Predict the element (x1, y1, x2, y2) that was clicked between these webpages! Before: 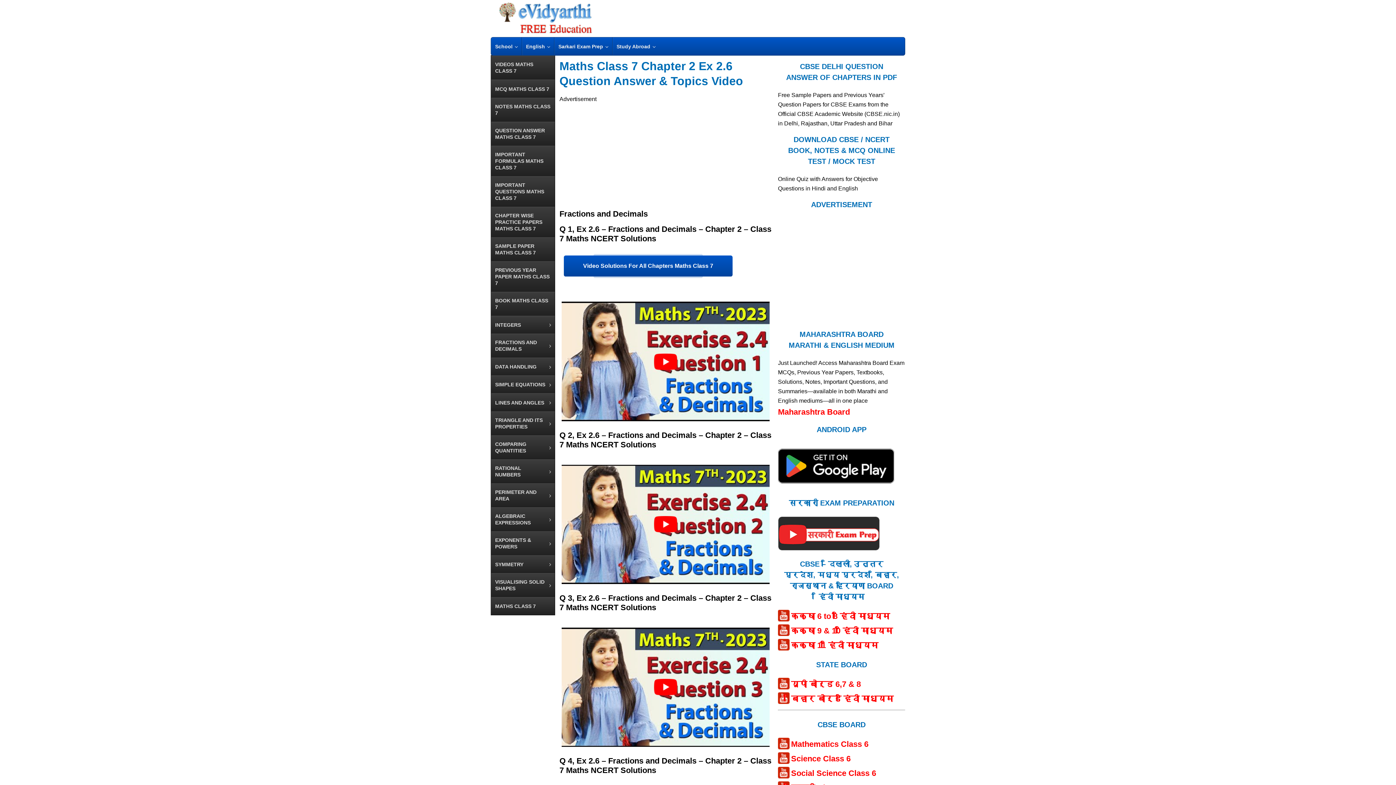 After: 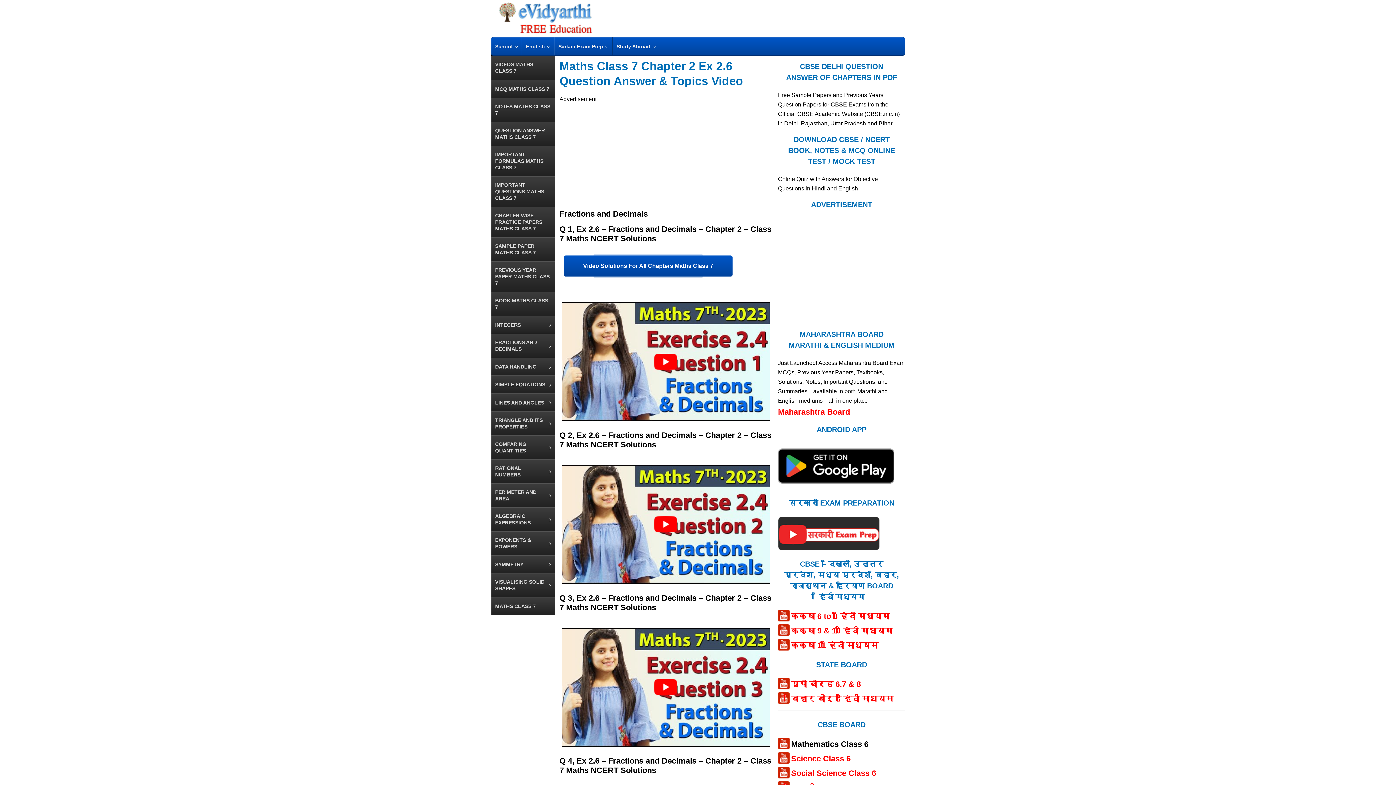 Action: bbox: (791, 740, 868, 749) label: Mathematics Class 6